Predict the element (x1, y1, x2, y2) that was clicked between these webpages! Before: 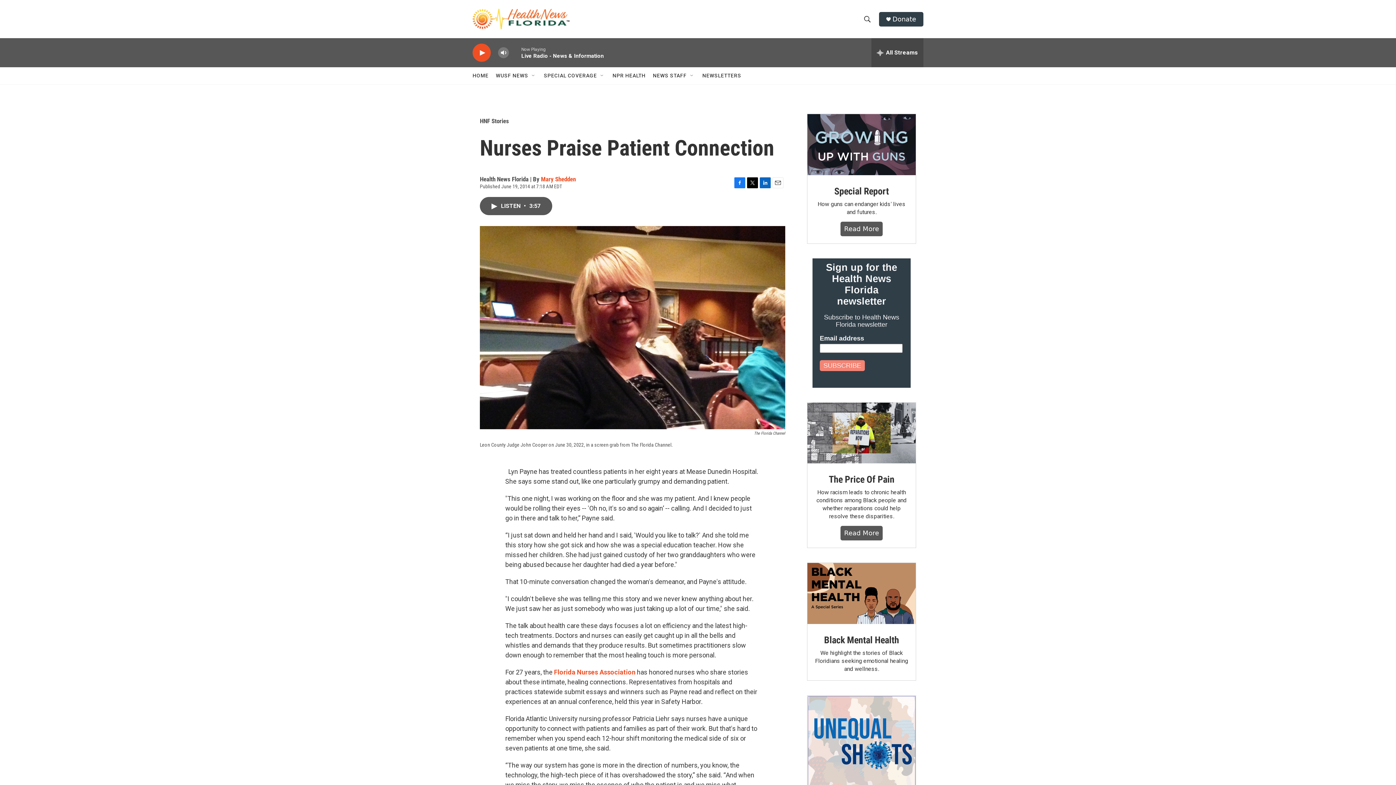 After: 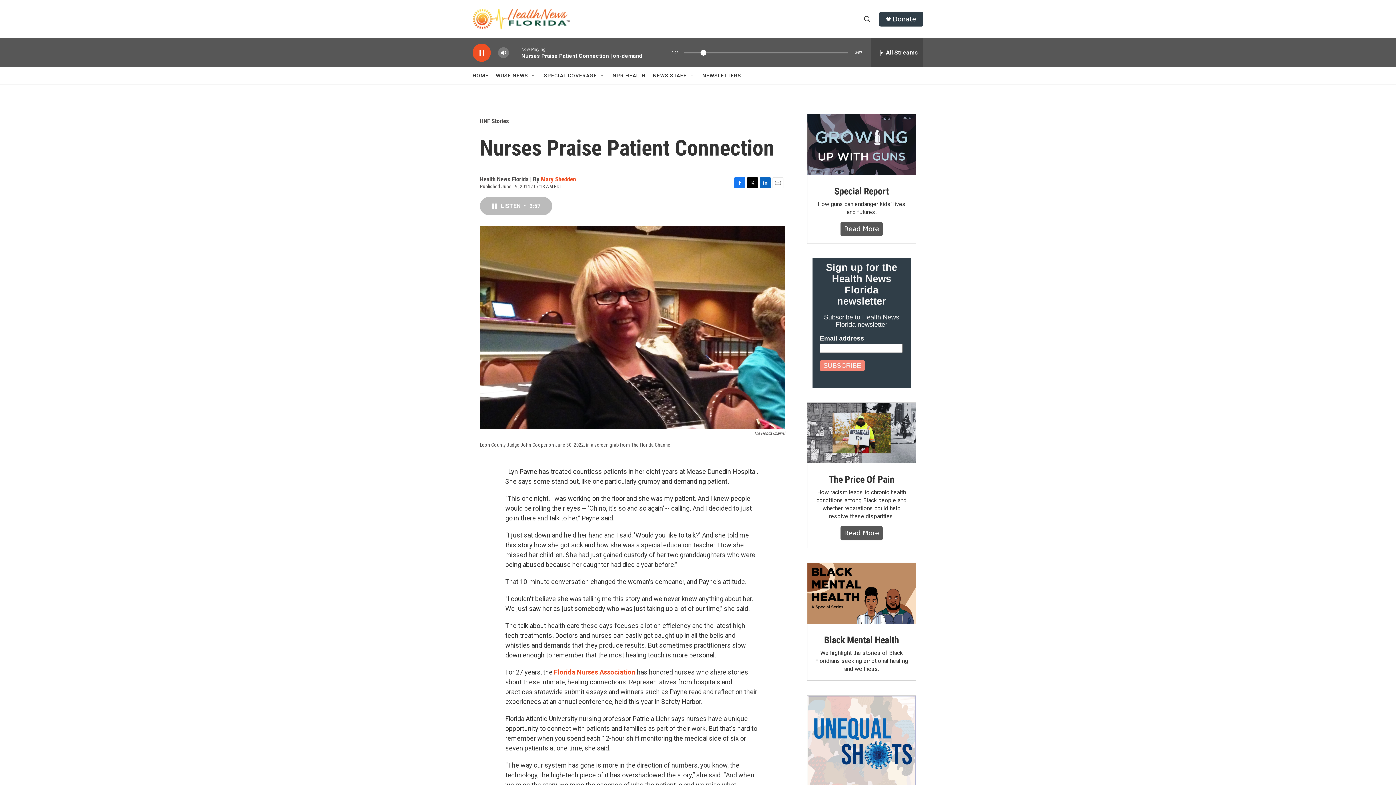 Action: bbox: (480, 197, 552, 215) label: LISTEN • 3:57